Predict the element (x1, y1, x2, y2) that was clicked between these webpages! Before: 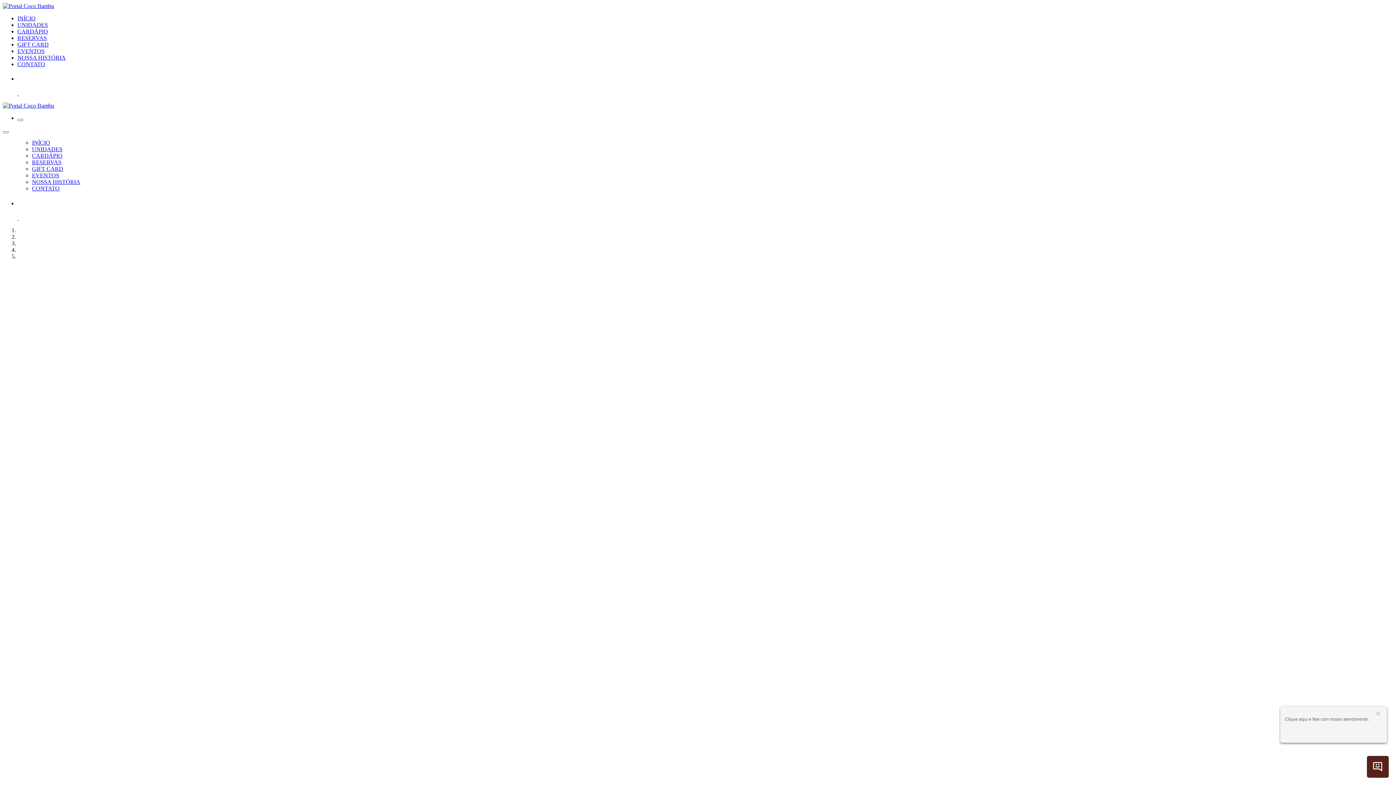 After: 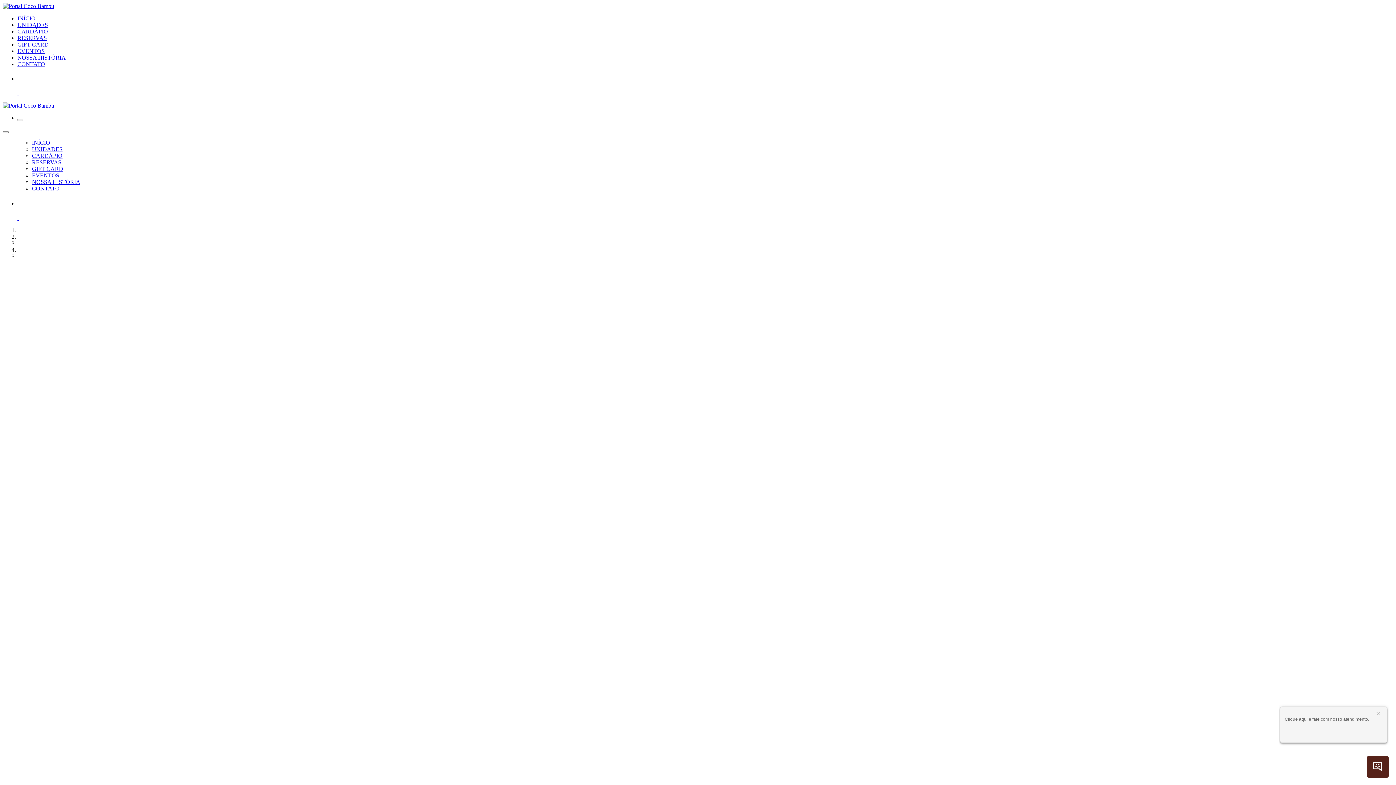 Action: bbox: (0, 0, 1396, 785)